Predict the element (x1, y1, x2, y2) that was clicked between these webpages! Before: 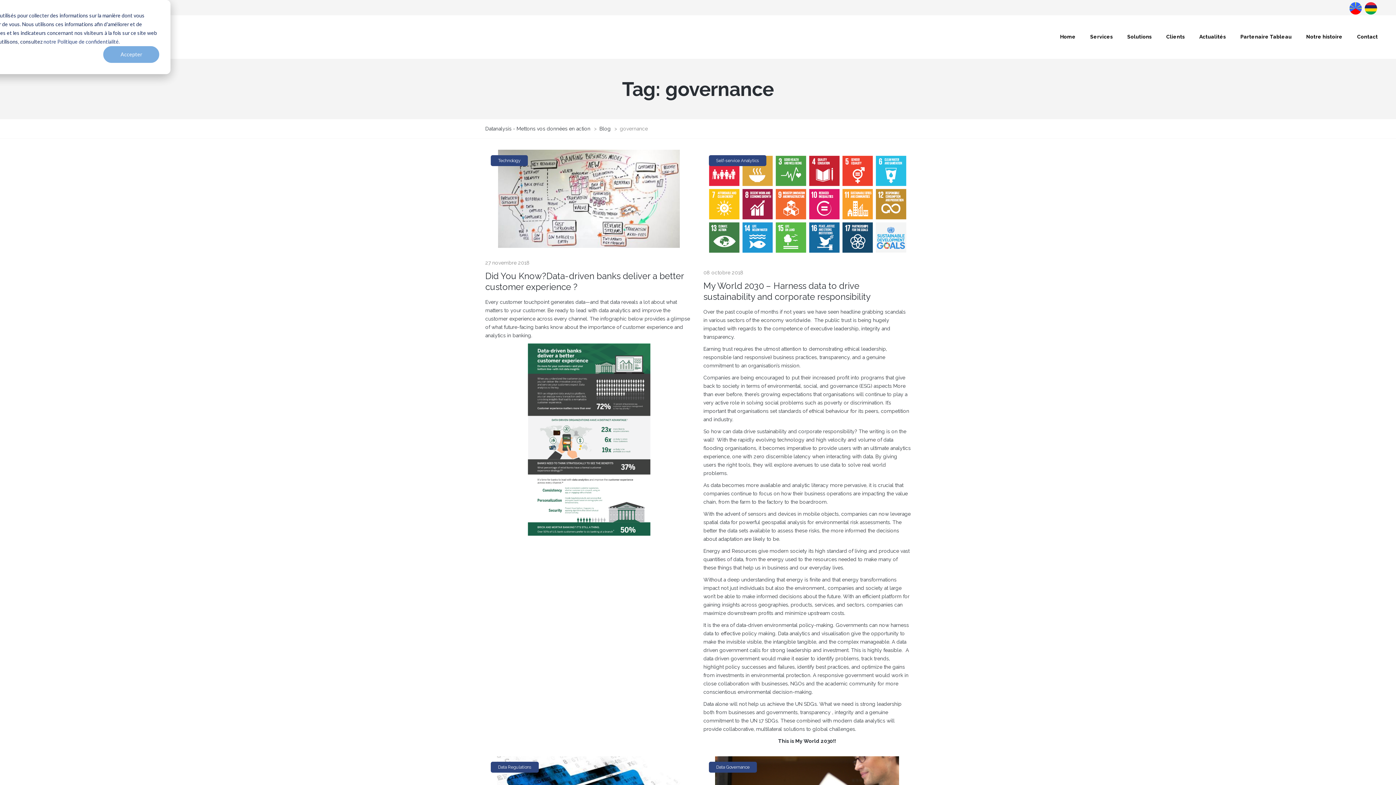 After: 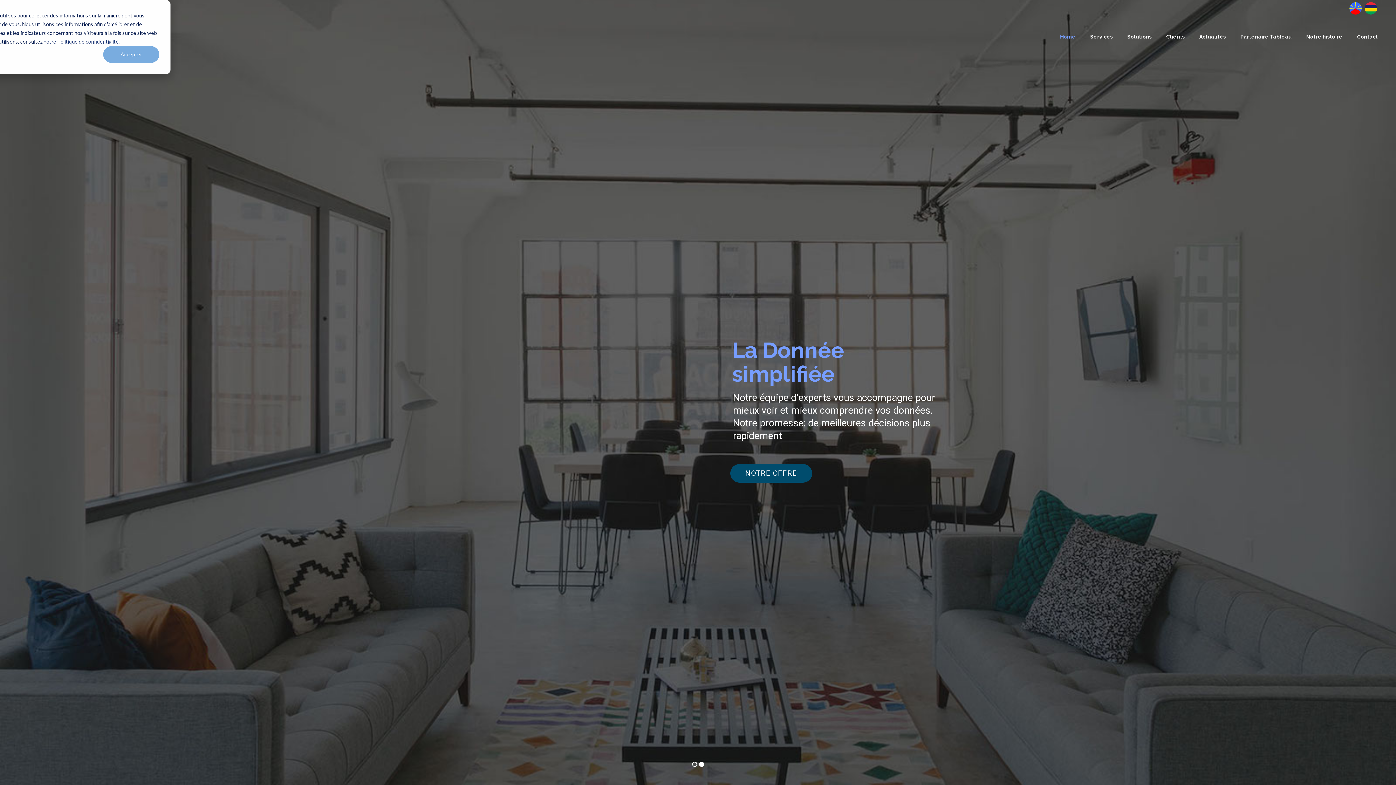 Action: label: Home bbox: (1053, 29, 1083, 44)